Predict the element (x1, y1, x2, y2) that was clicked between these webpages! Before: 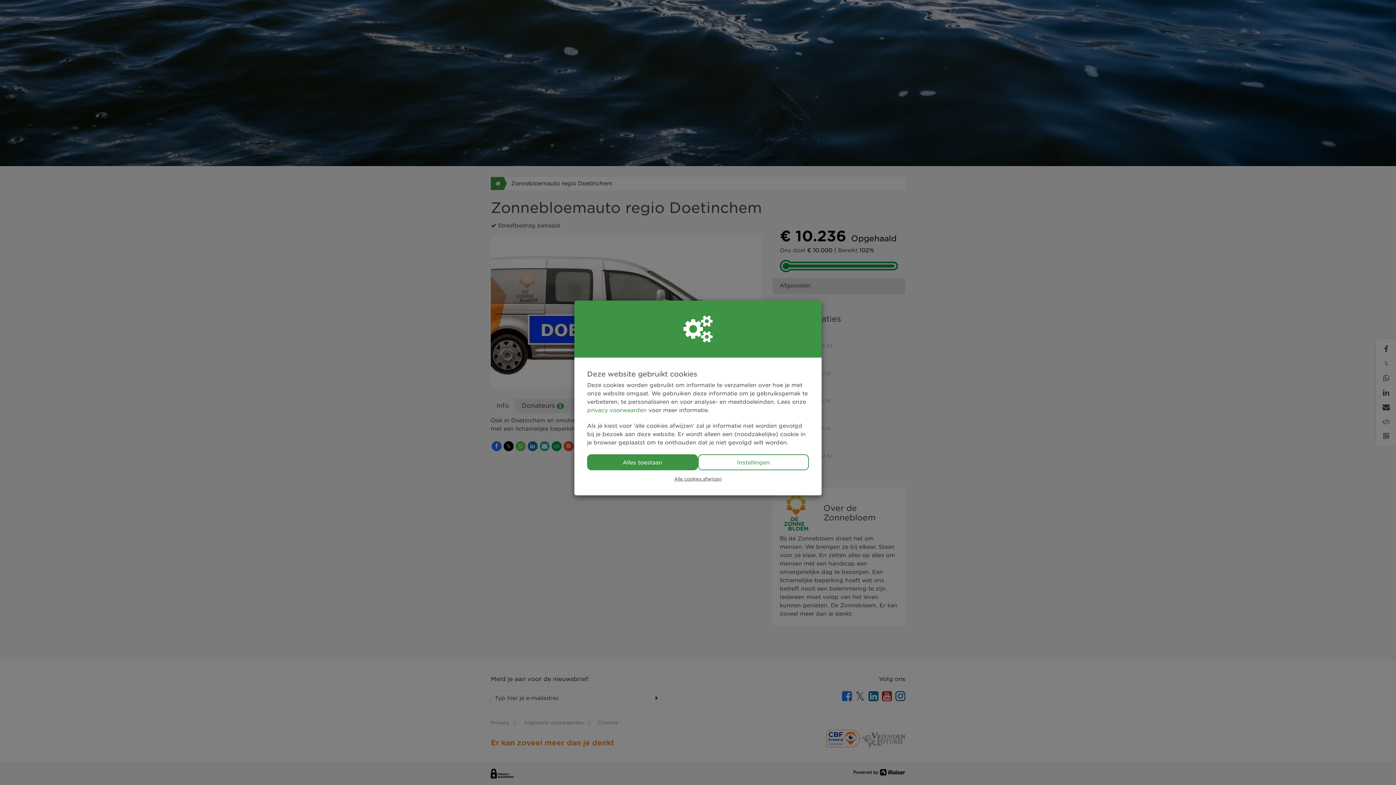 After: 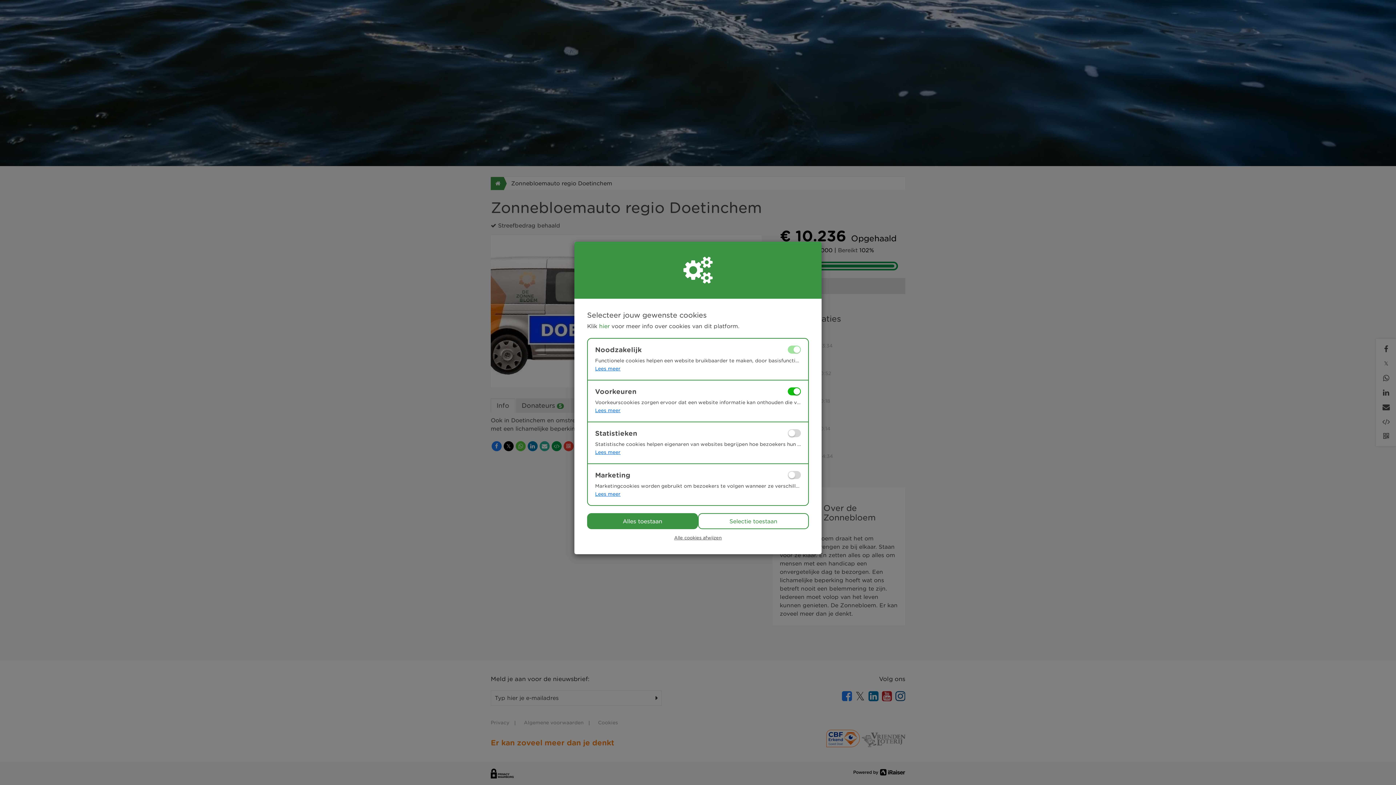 Action: label: Instellingen bbox: (698, 454, 809, 470)